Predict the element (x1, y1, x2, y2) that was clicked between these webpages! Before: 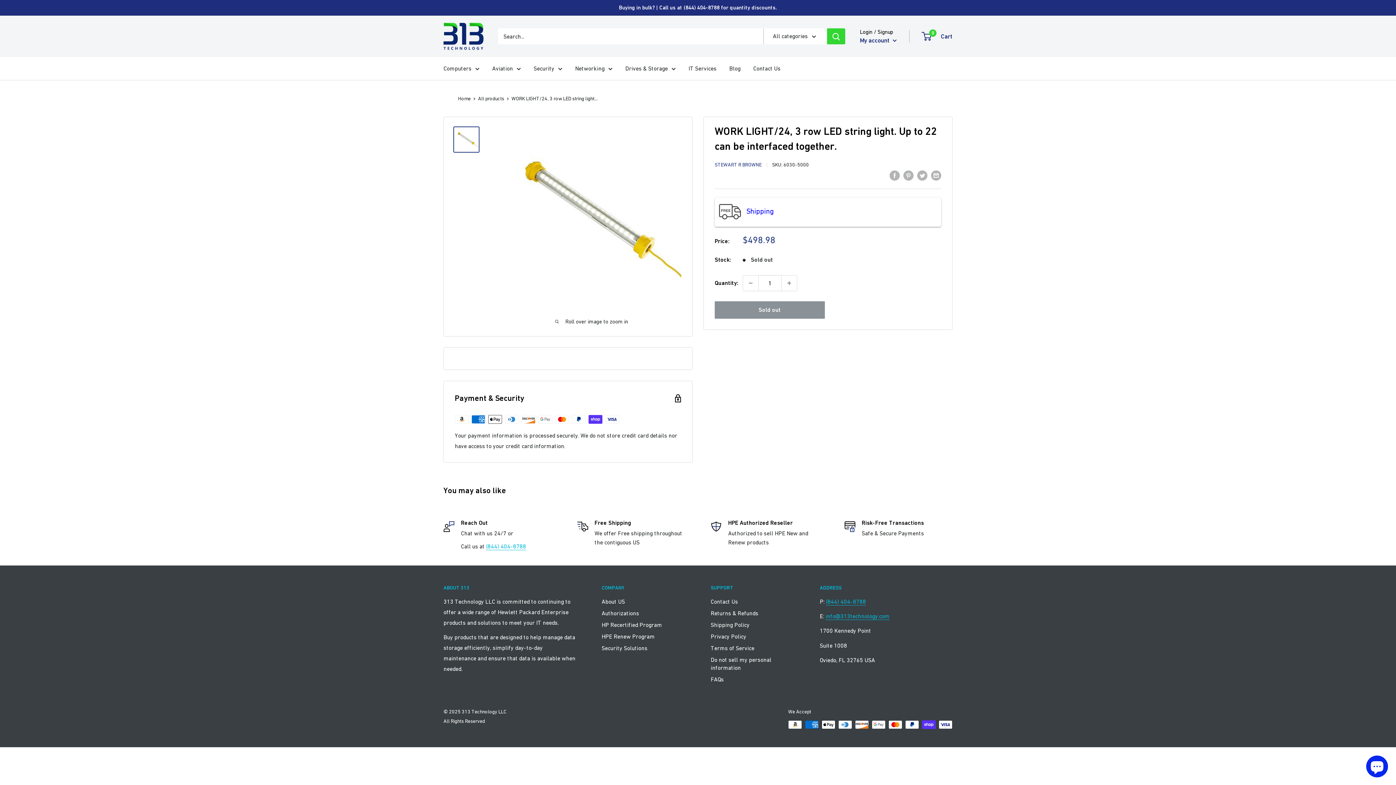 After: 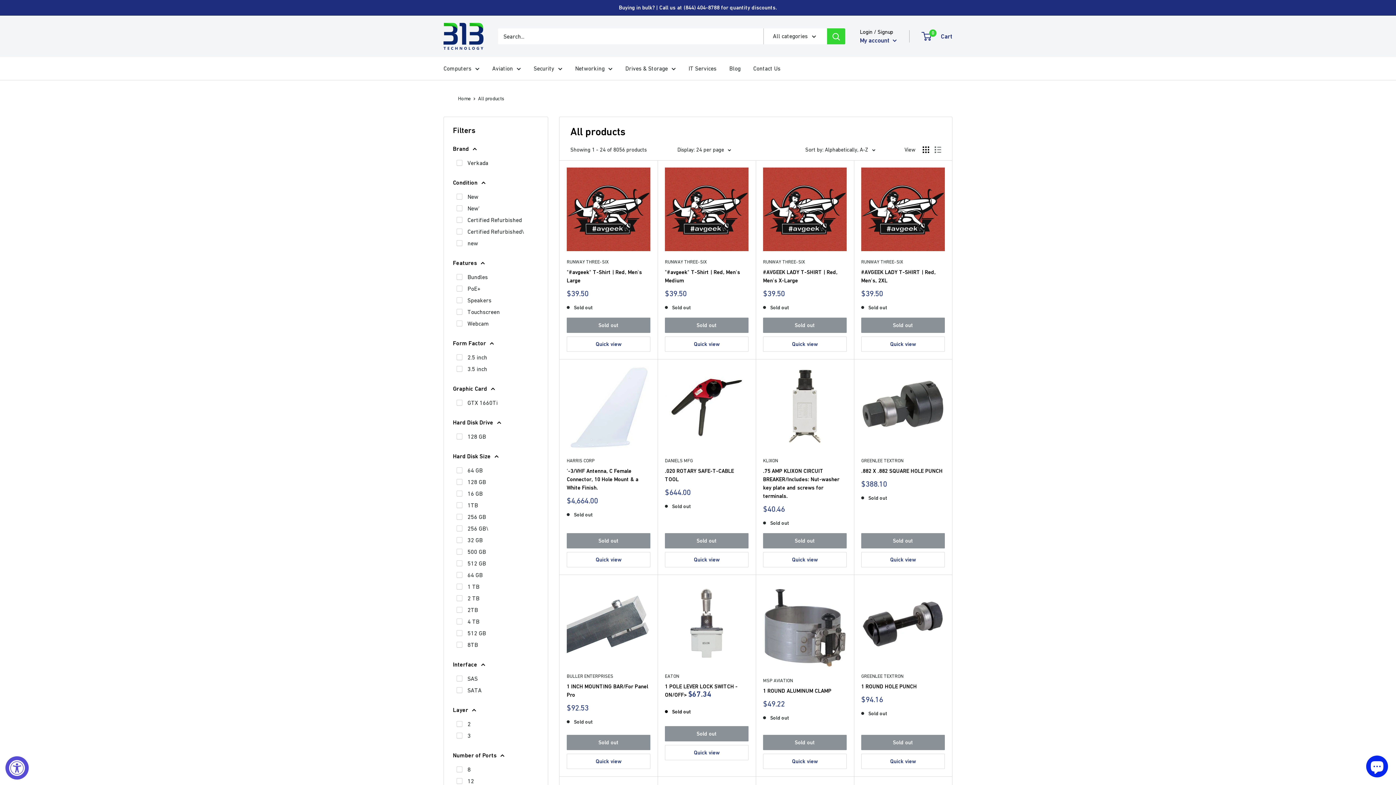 Action: label: All products bbox: (478, 95, 504, 101)